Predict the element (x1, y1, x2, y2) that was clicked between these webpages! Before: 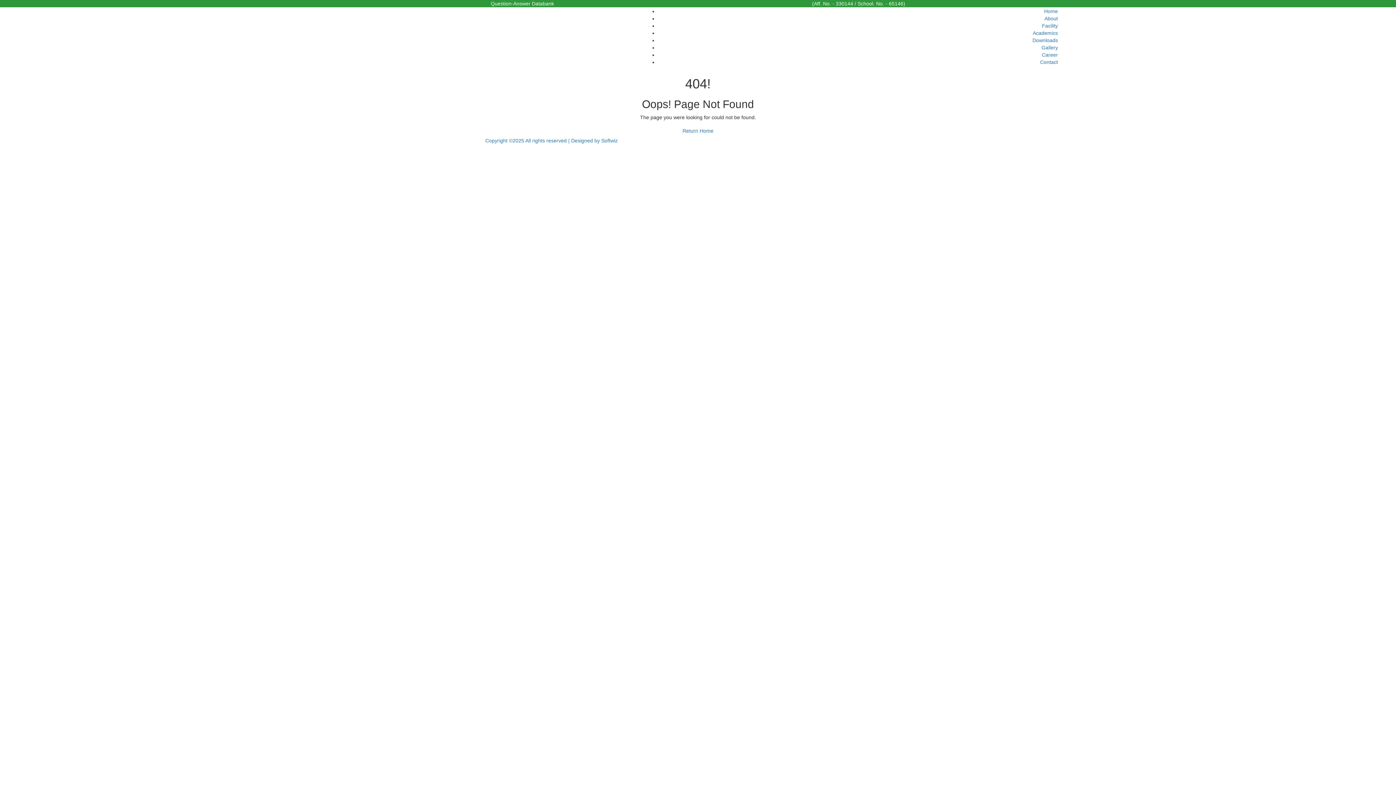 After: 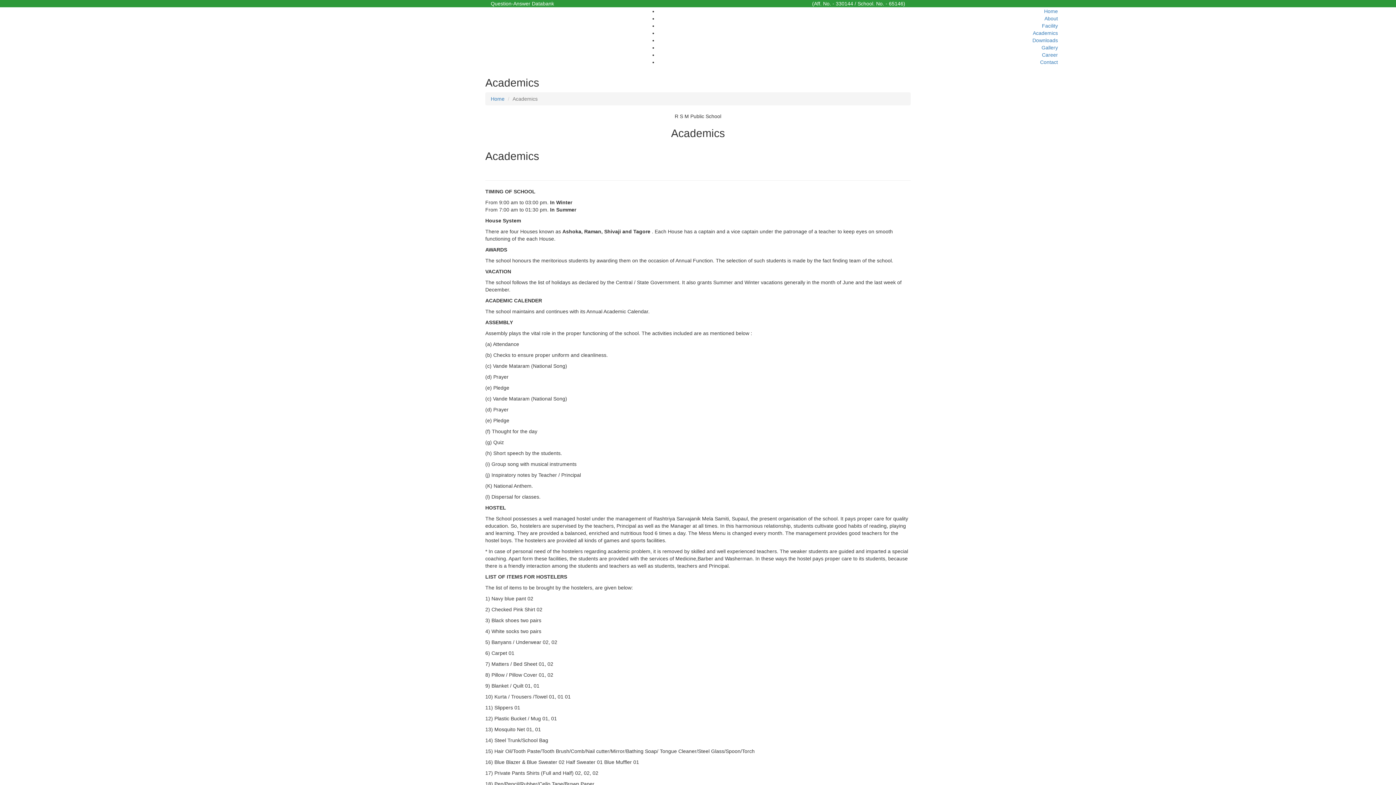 Action: label: Academics bbox: (1033, 30, 1058, 36)